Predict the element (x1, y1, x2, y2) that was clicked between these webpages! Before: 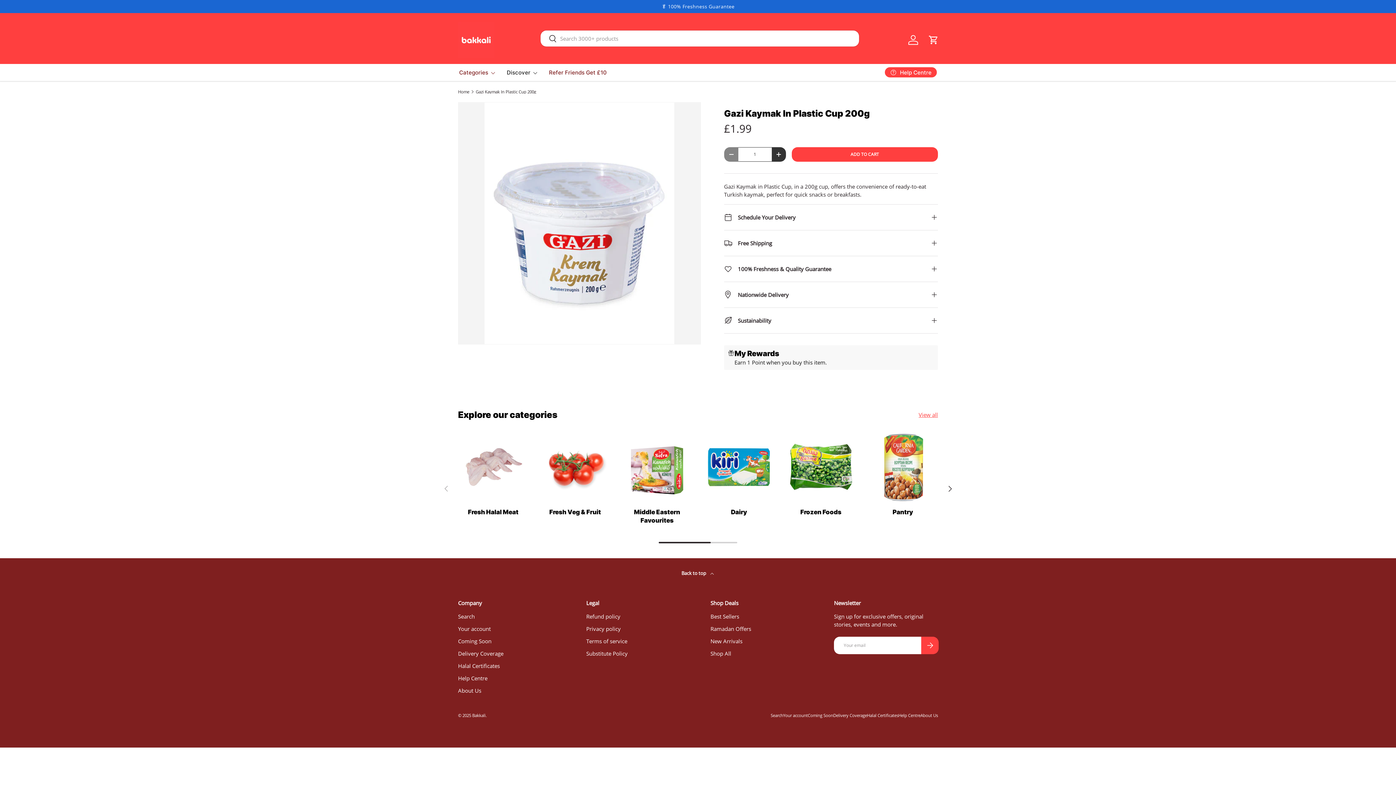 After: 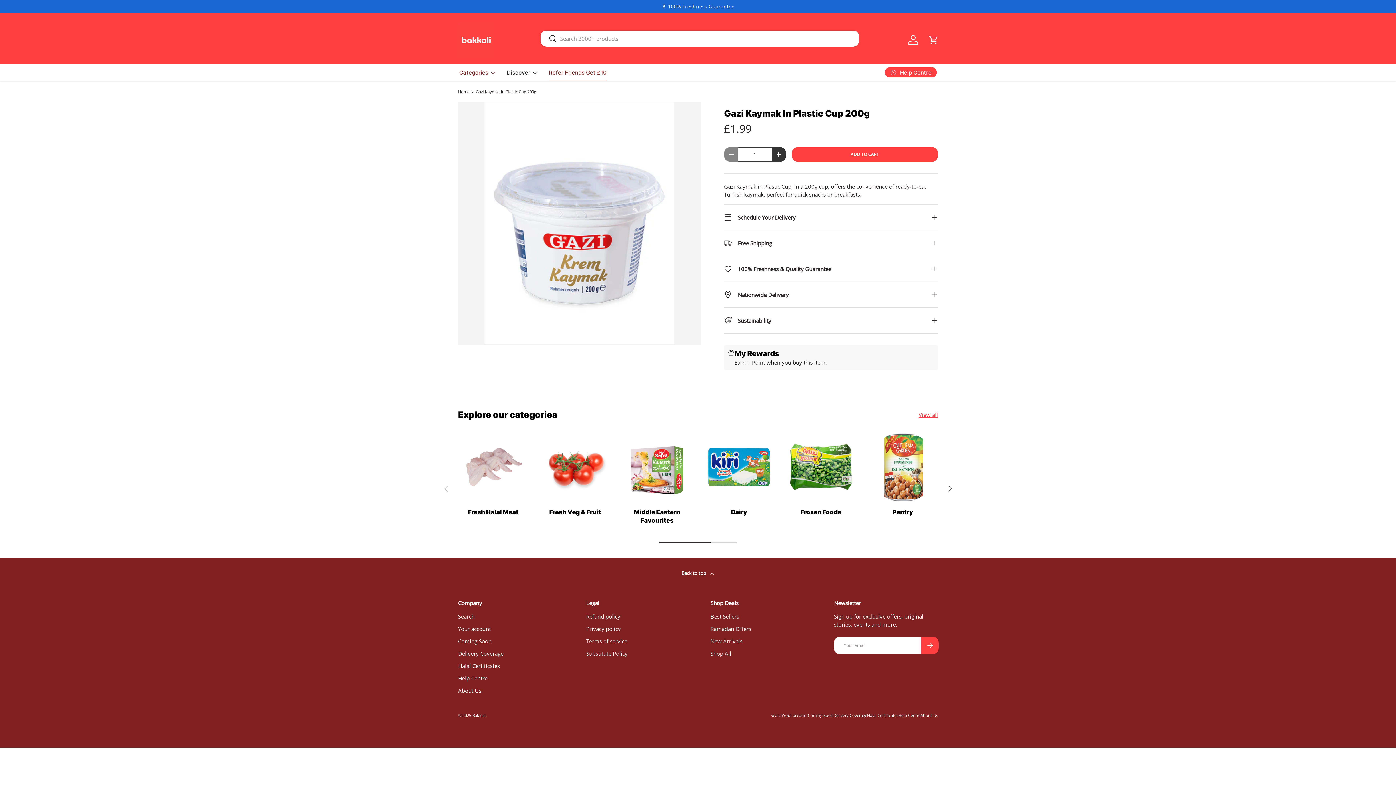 Action: label: Refer Friends Get £10 bbox: (549, 64, 606, 81)